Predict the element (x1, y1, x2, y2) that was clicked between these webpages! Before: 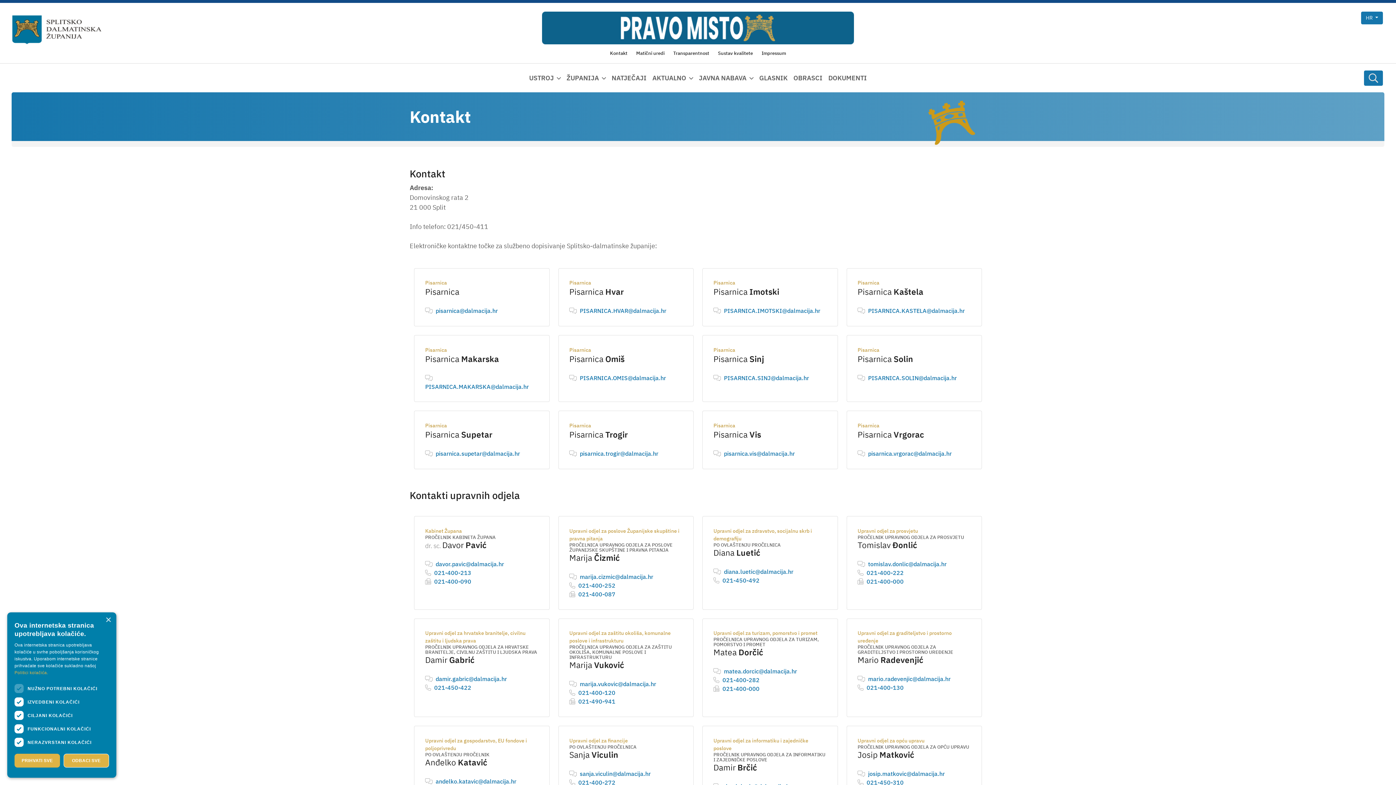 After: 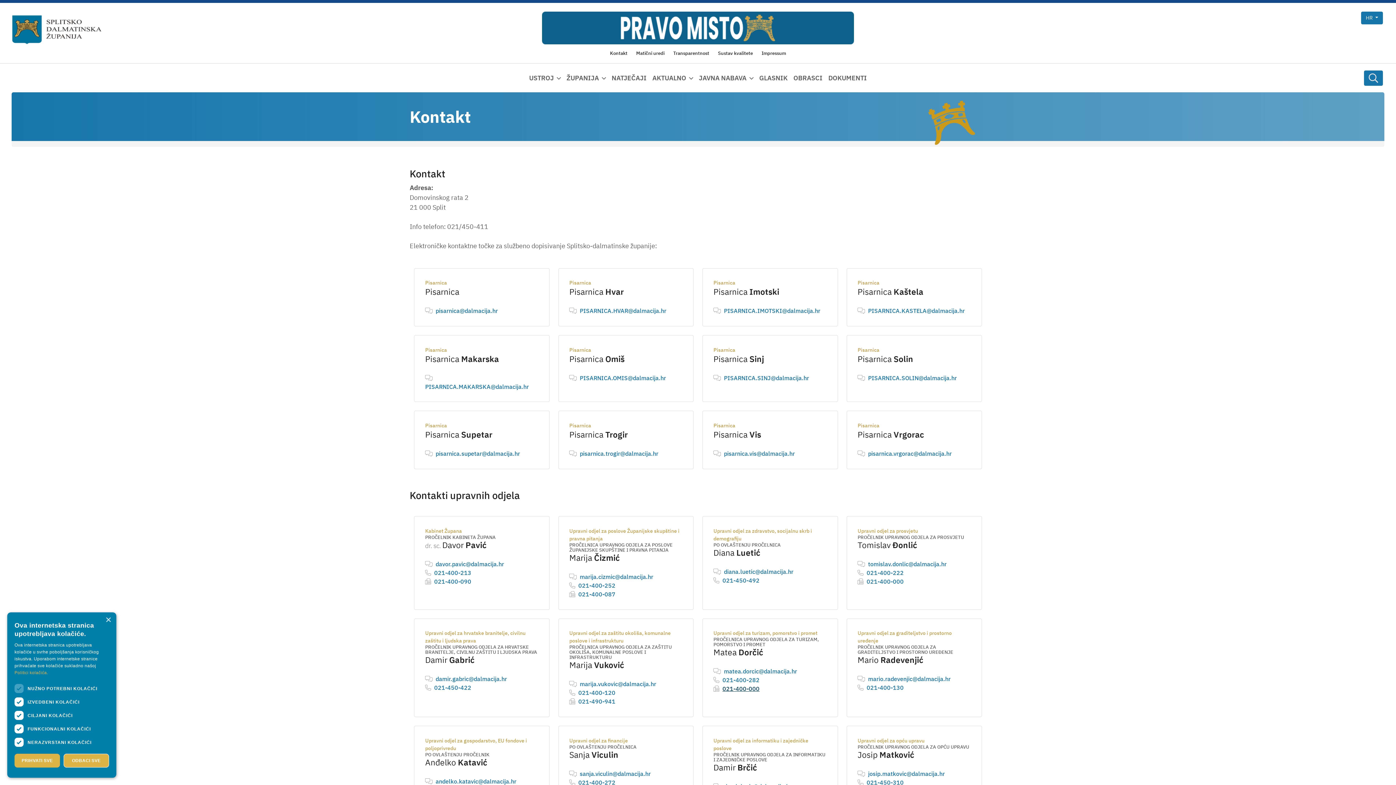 Action: bbox: (722, 685, 759, 692) label: 021-400-000